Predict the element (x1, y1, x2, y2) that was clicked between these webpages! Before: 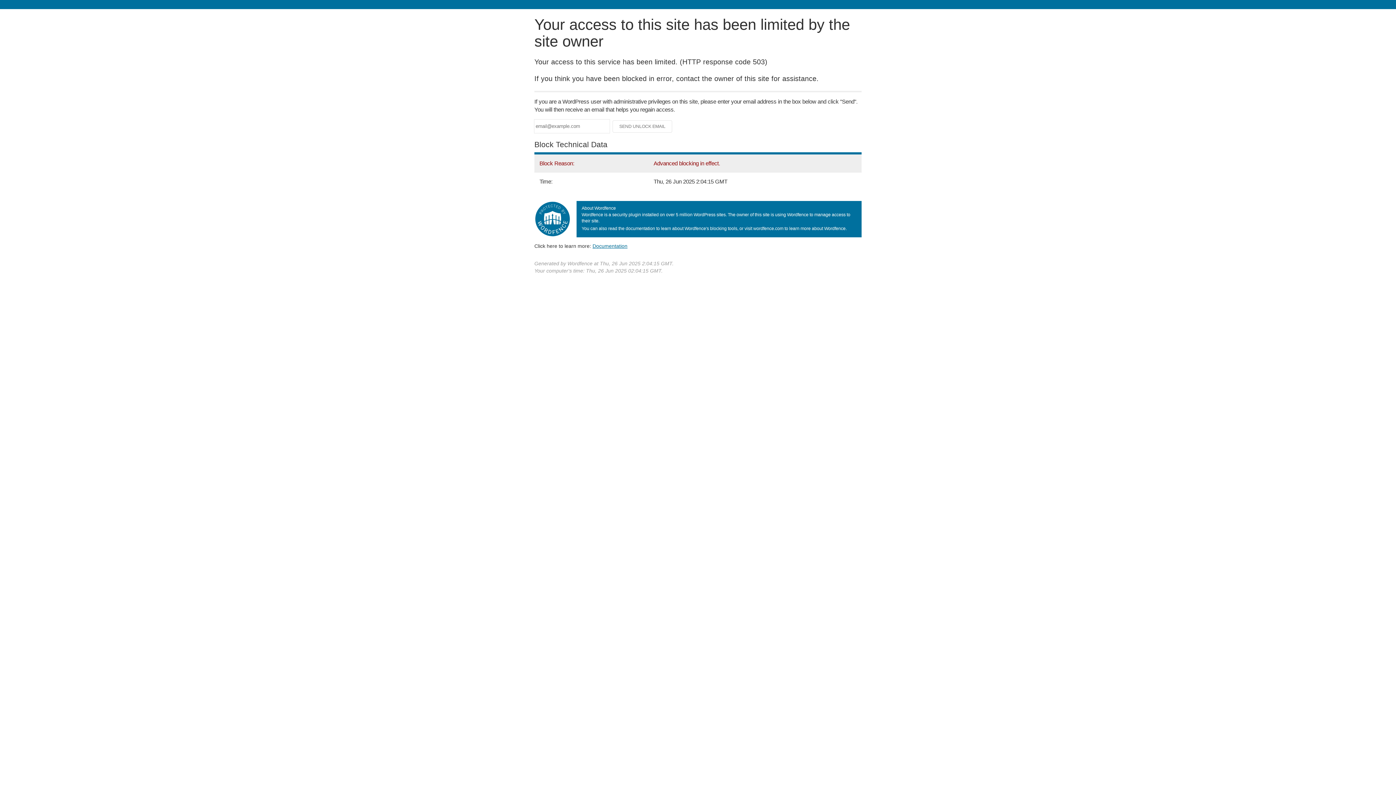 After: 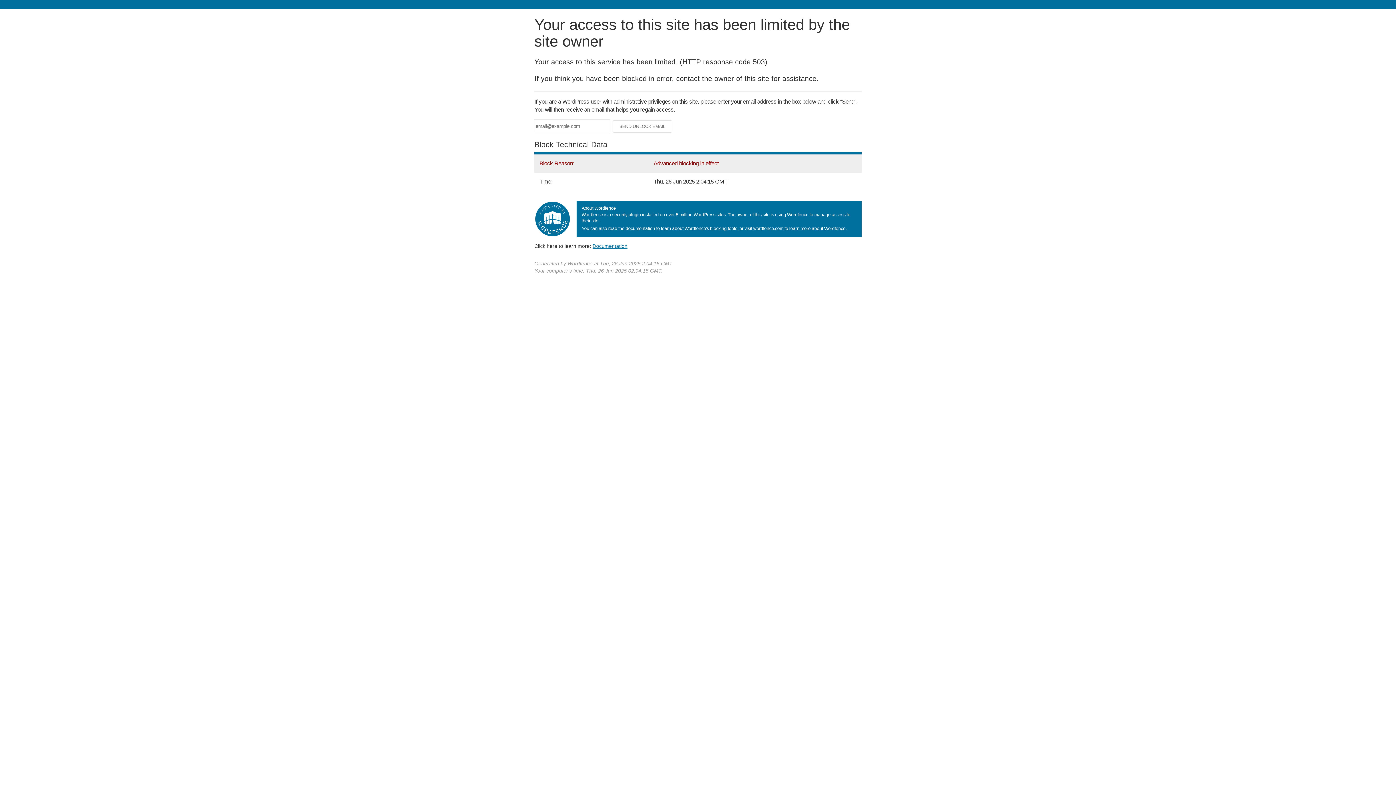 Action: label: Documentation bbox: (592, 243, 627, 248)